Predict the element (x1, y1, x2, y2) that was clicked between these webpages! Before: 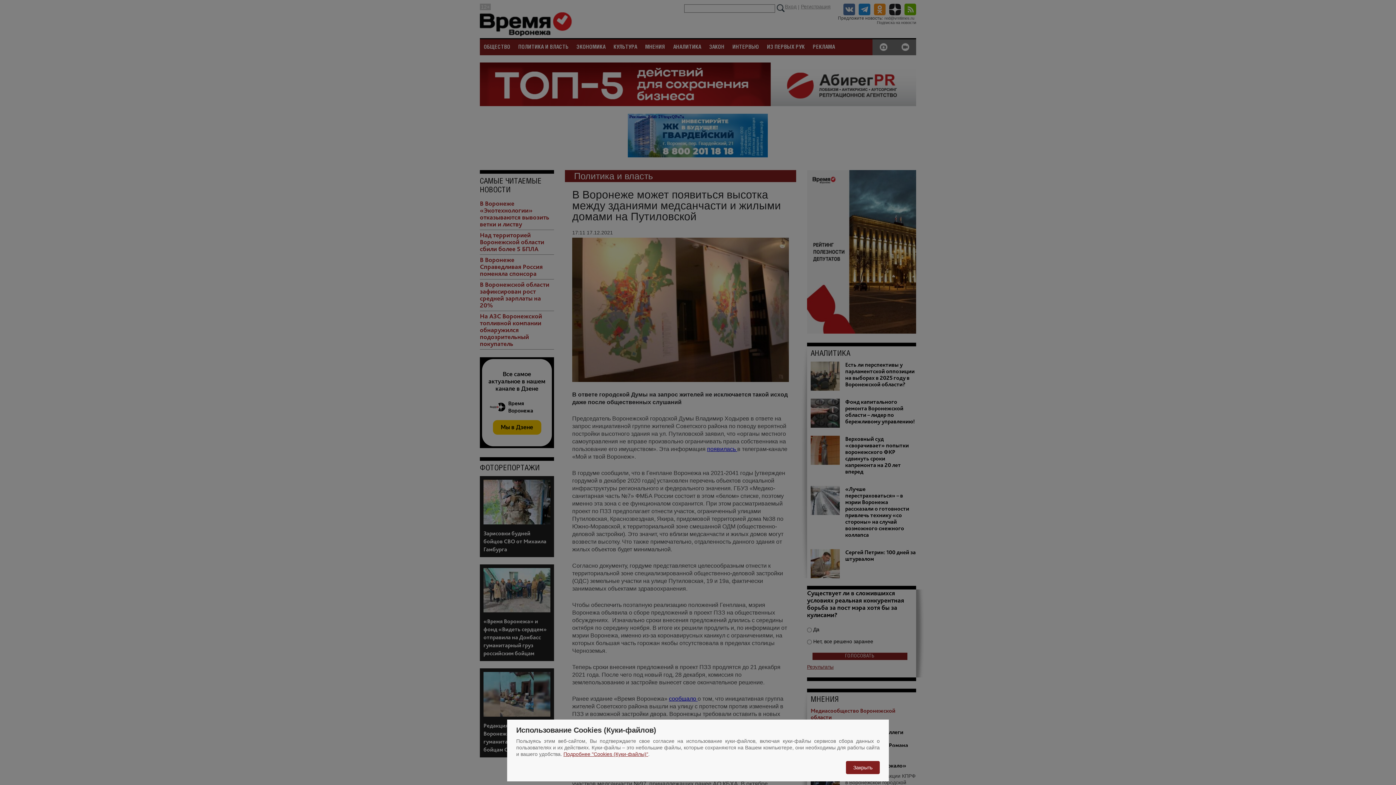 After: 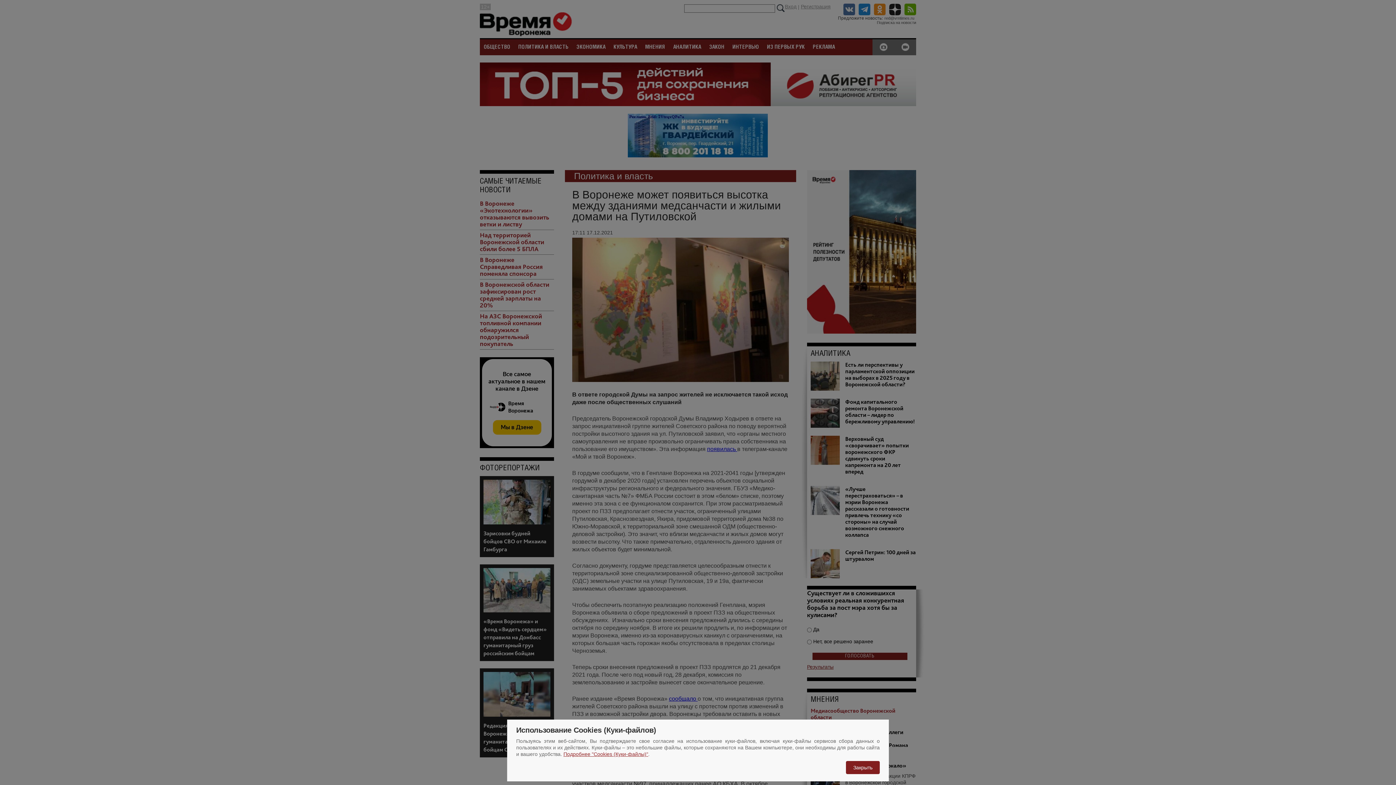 Action: bbox: (563, 751, 648, 757) label: Подробнее "Cookies (Куки-файлы)"